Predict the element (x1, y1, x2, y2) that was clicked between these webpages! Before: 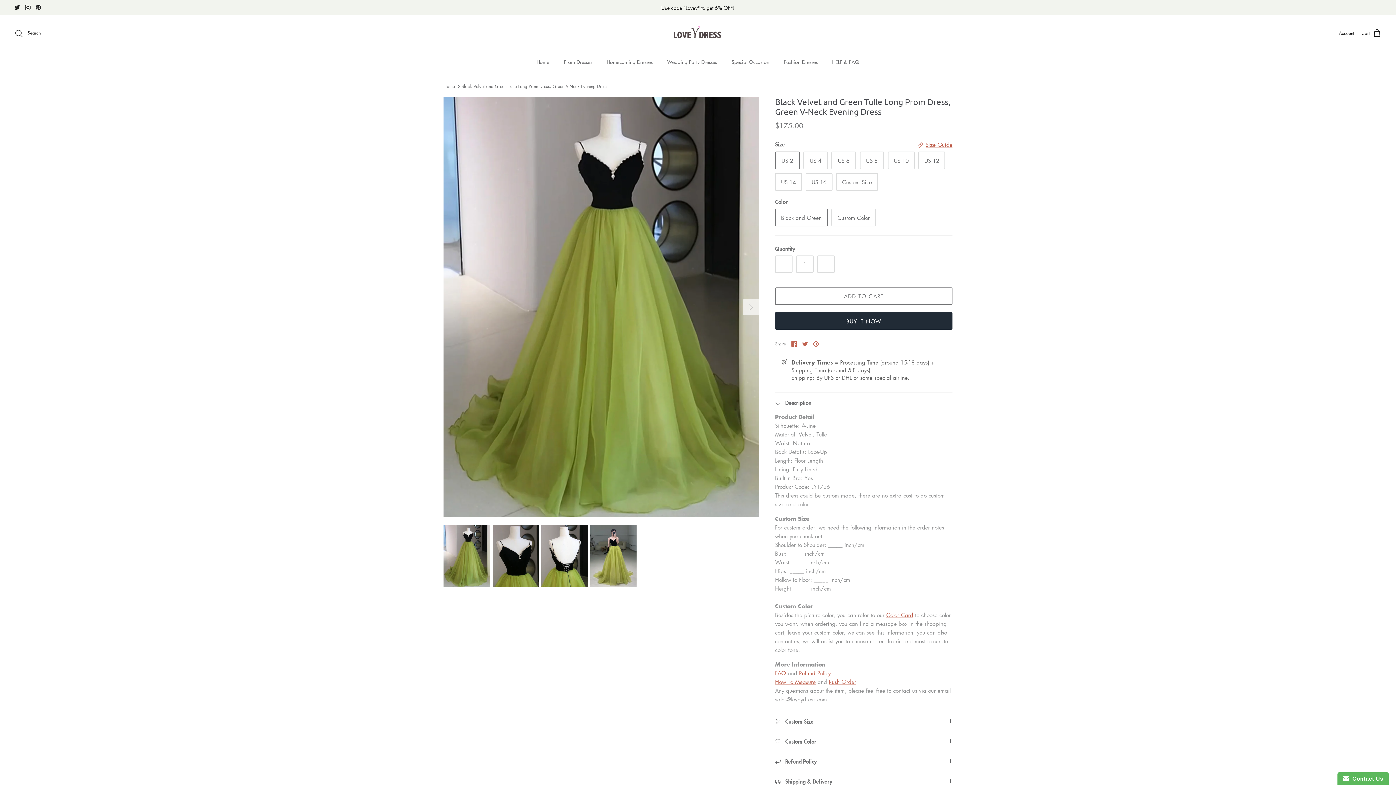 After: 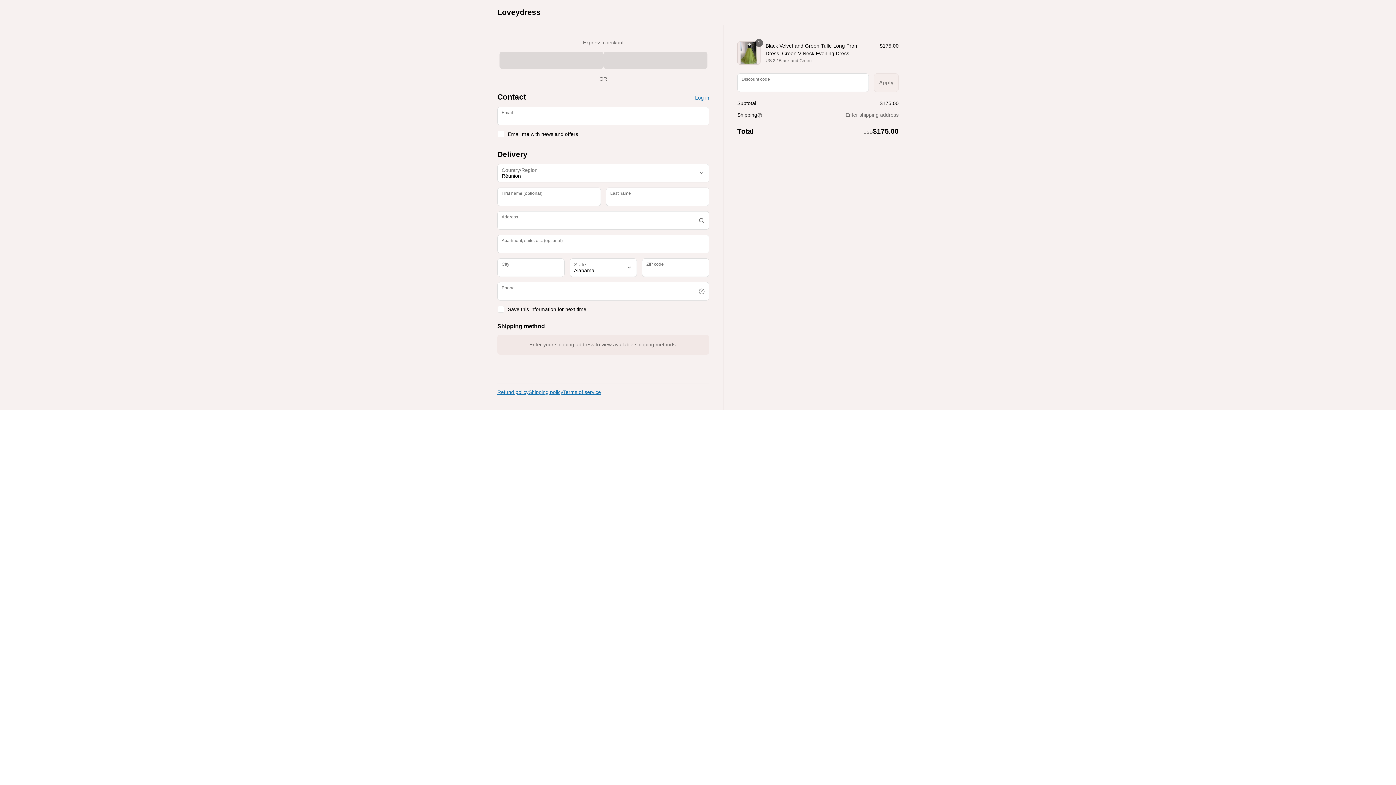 Action: label: BUY IT NOW bbox: (775, 312, 952, 329)